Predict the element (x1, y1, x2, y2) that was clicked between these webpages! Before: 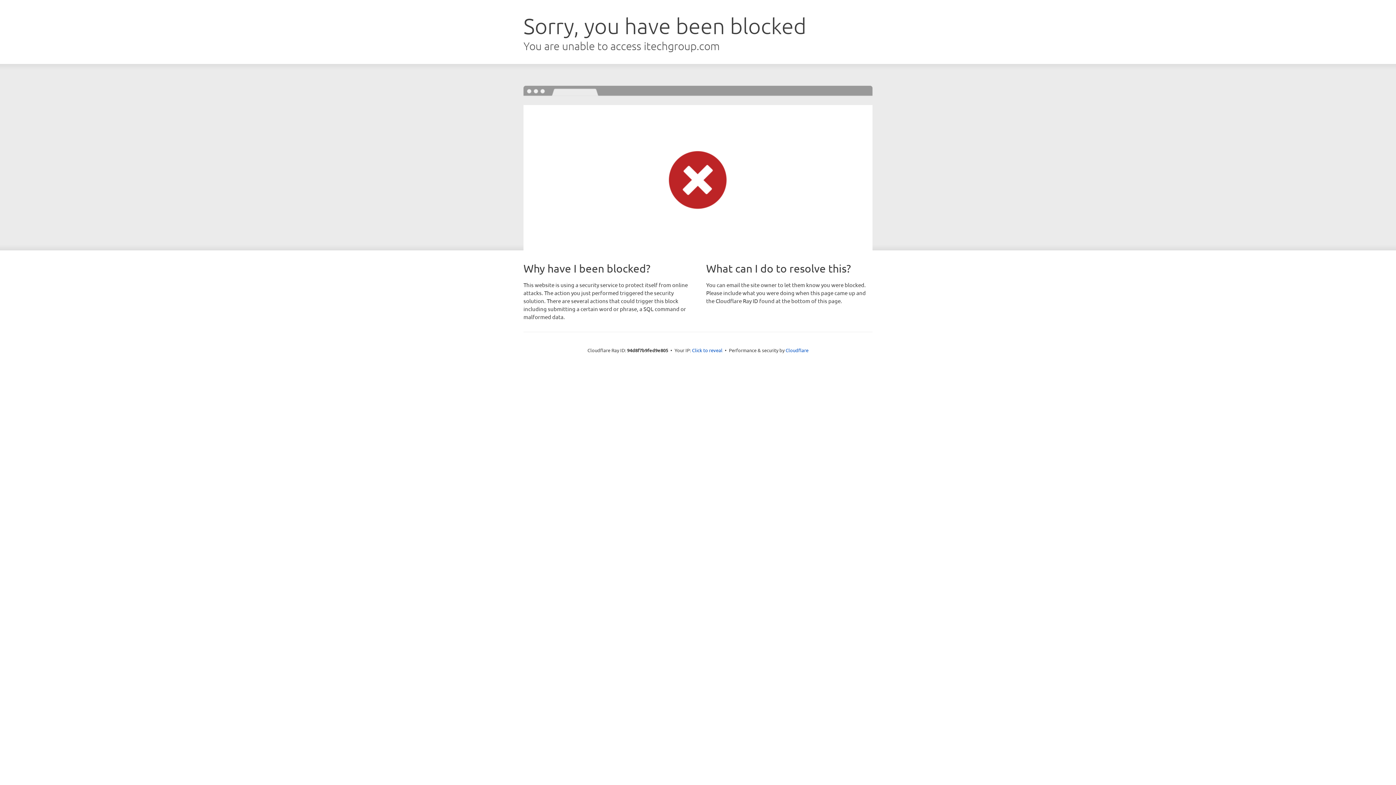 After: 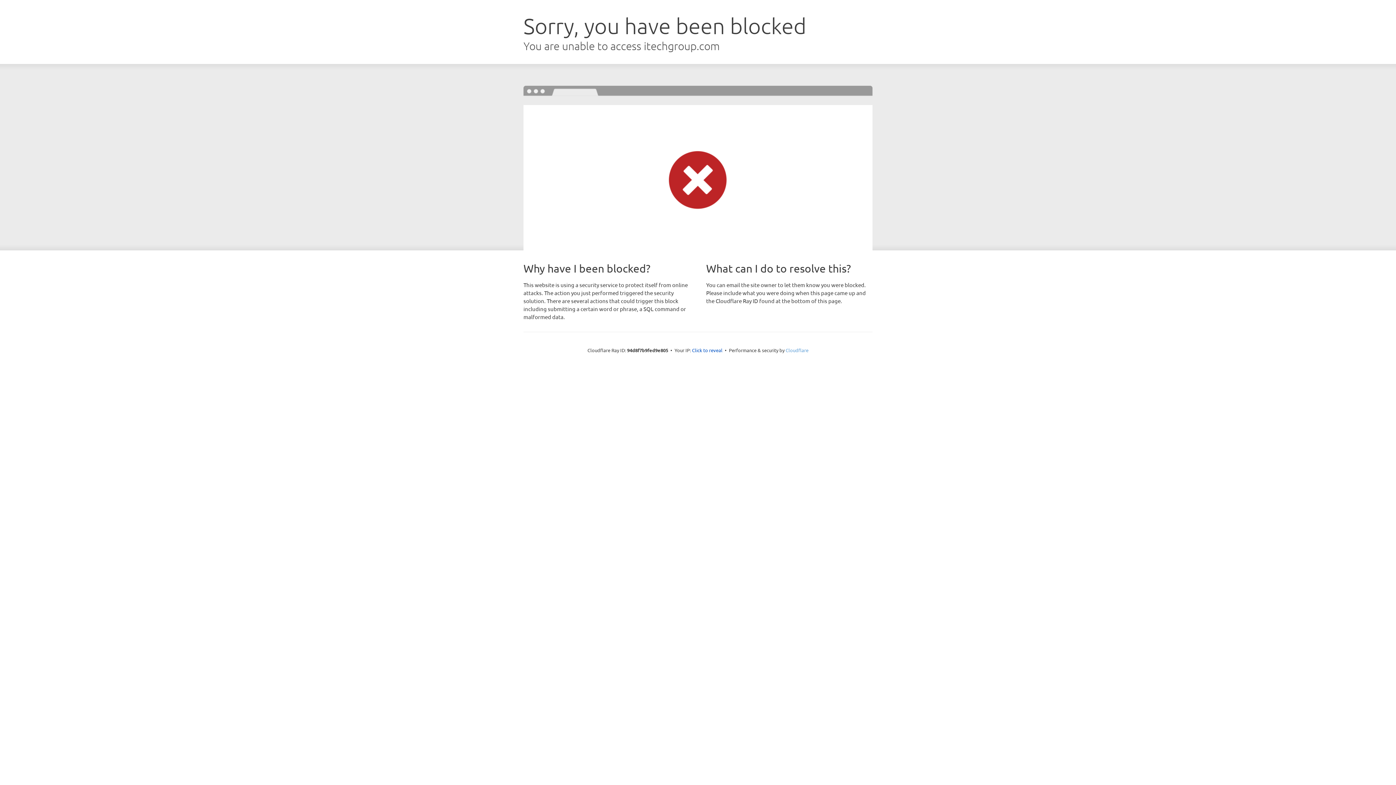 Action: bbox: (785, 347, 808, 353) label: Cloudflare